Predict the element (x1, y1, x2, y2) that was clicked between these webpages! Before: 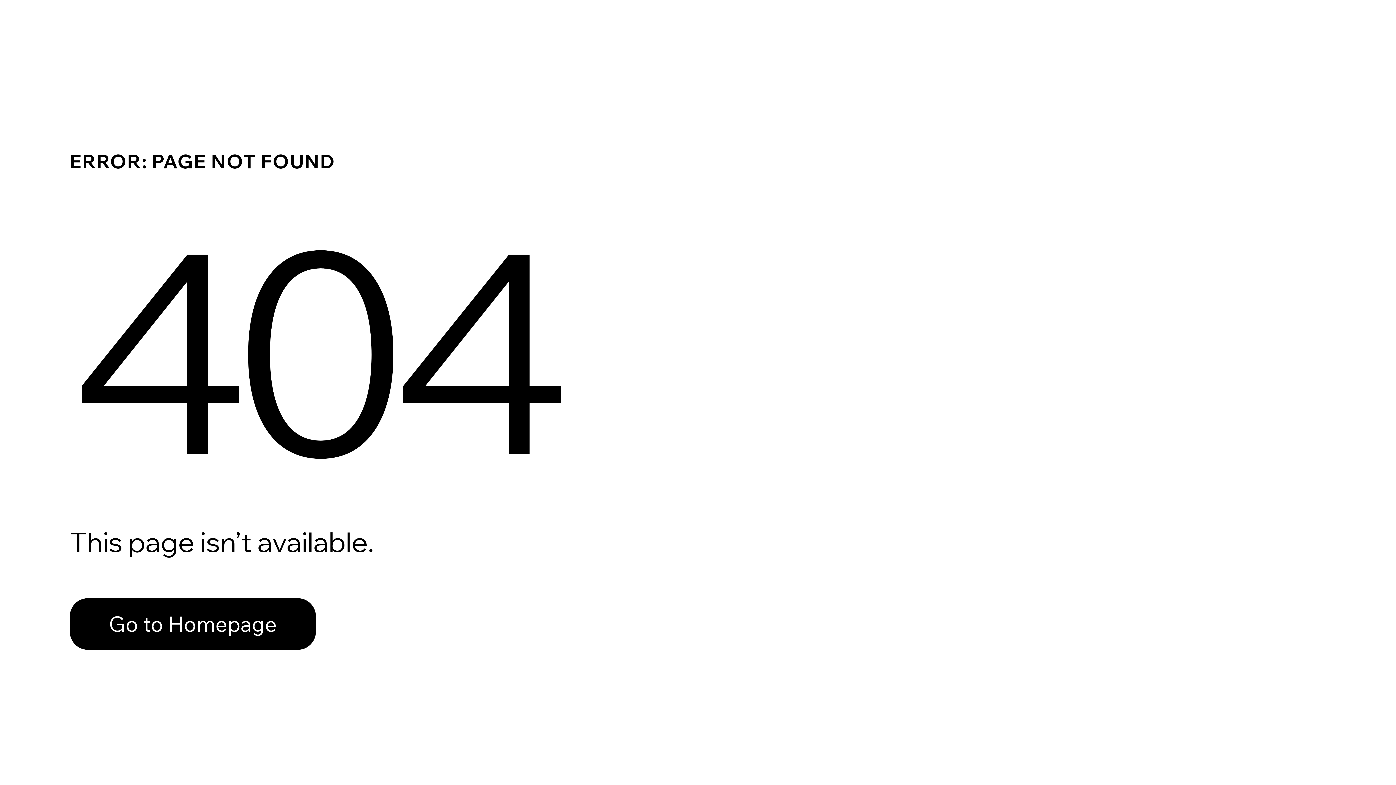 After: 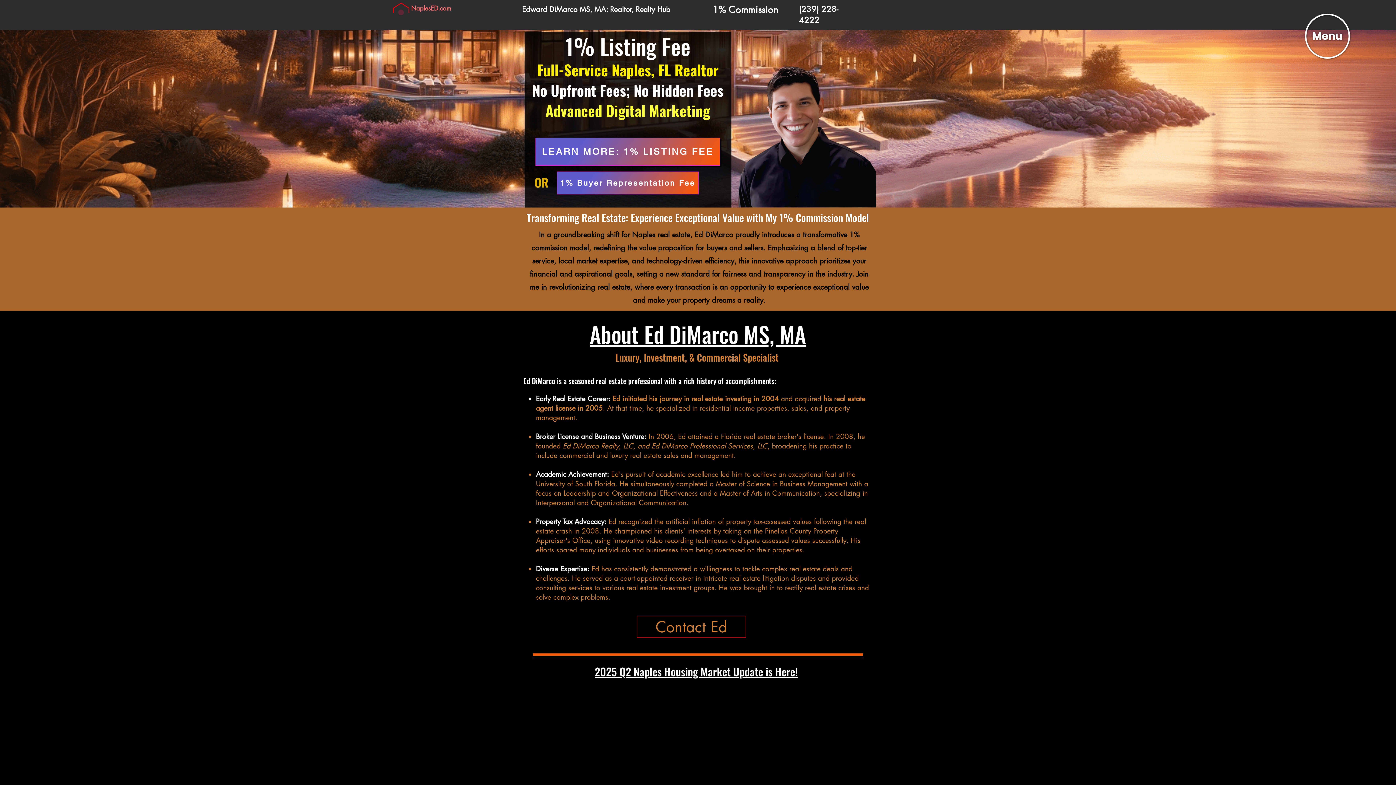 Action: bbox: (69, 598, 316, 650) label: Go to Homepage